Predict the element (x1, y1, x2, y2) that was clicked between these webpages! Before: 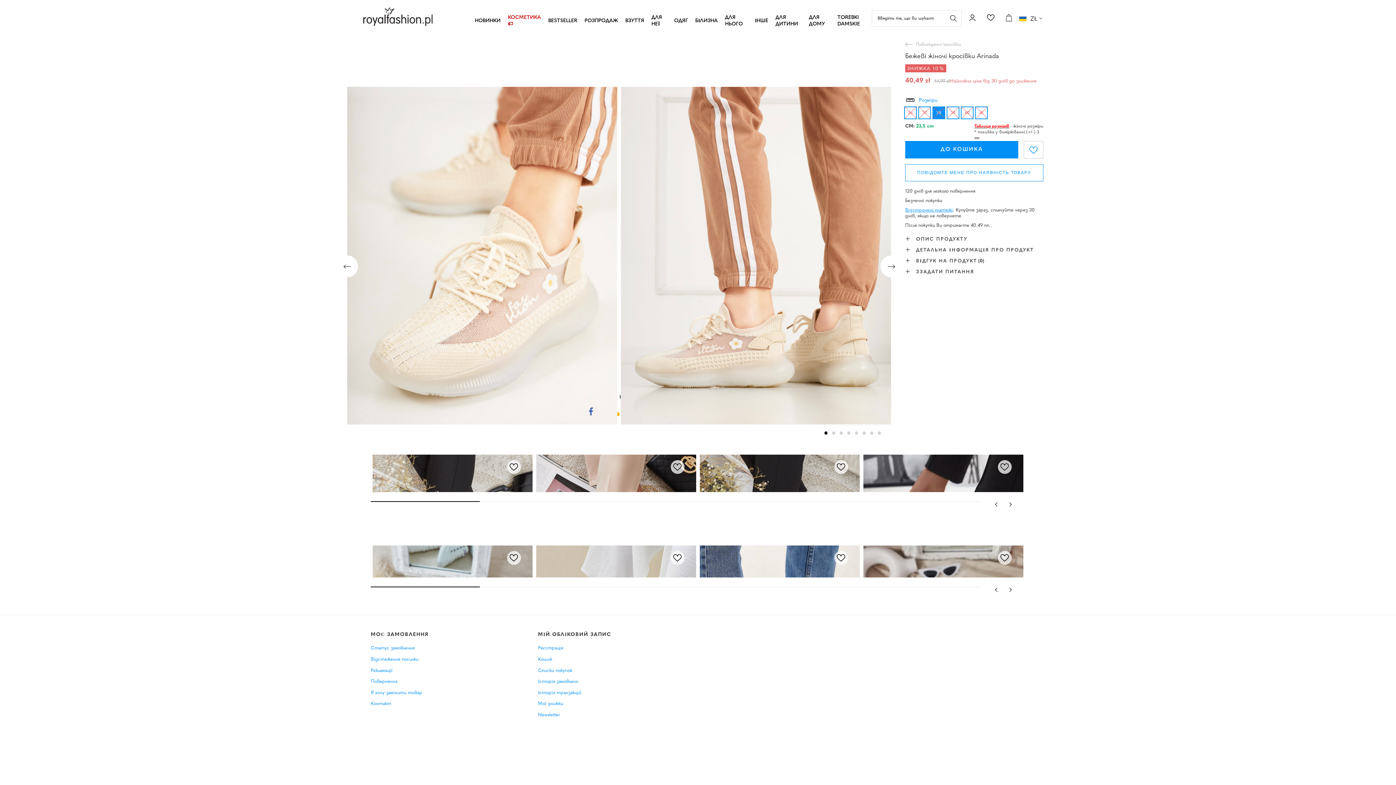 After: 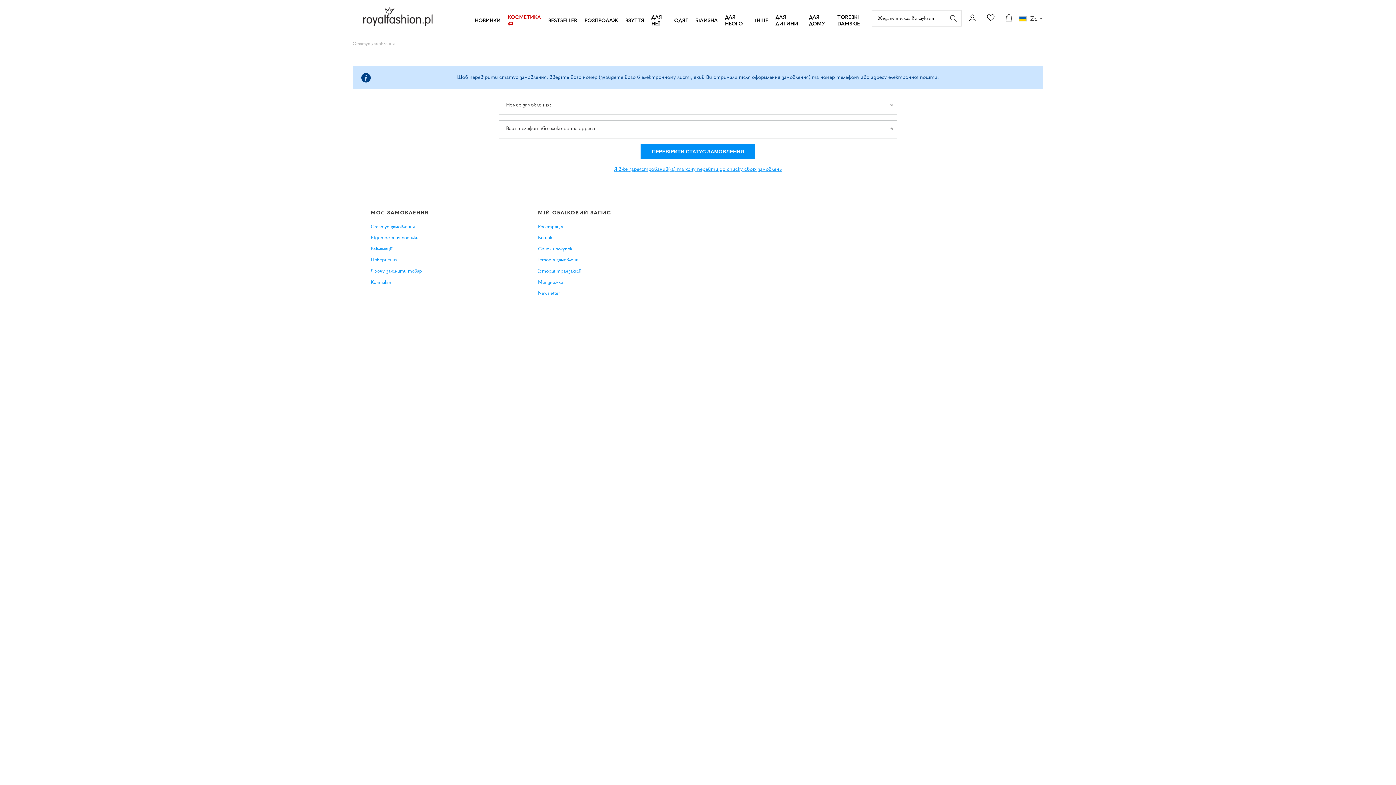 Action: bbox: (370, 645, 508, 651) label: Статус замовлення